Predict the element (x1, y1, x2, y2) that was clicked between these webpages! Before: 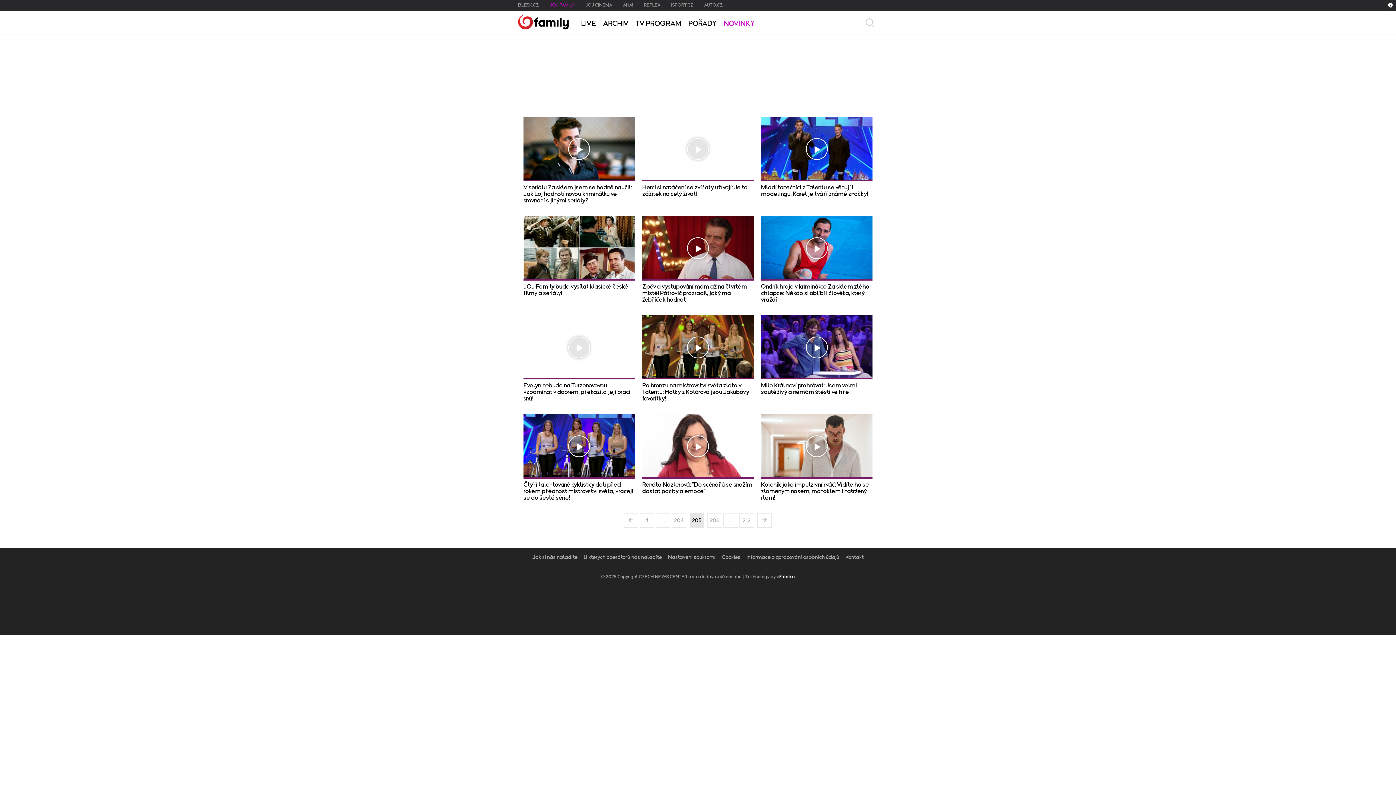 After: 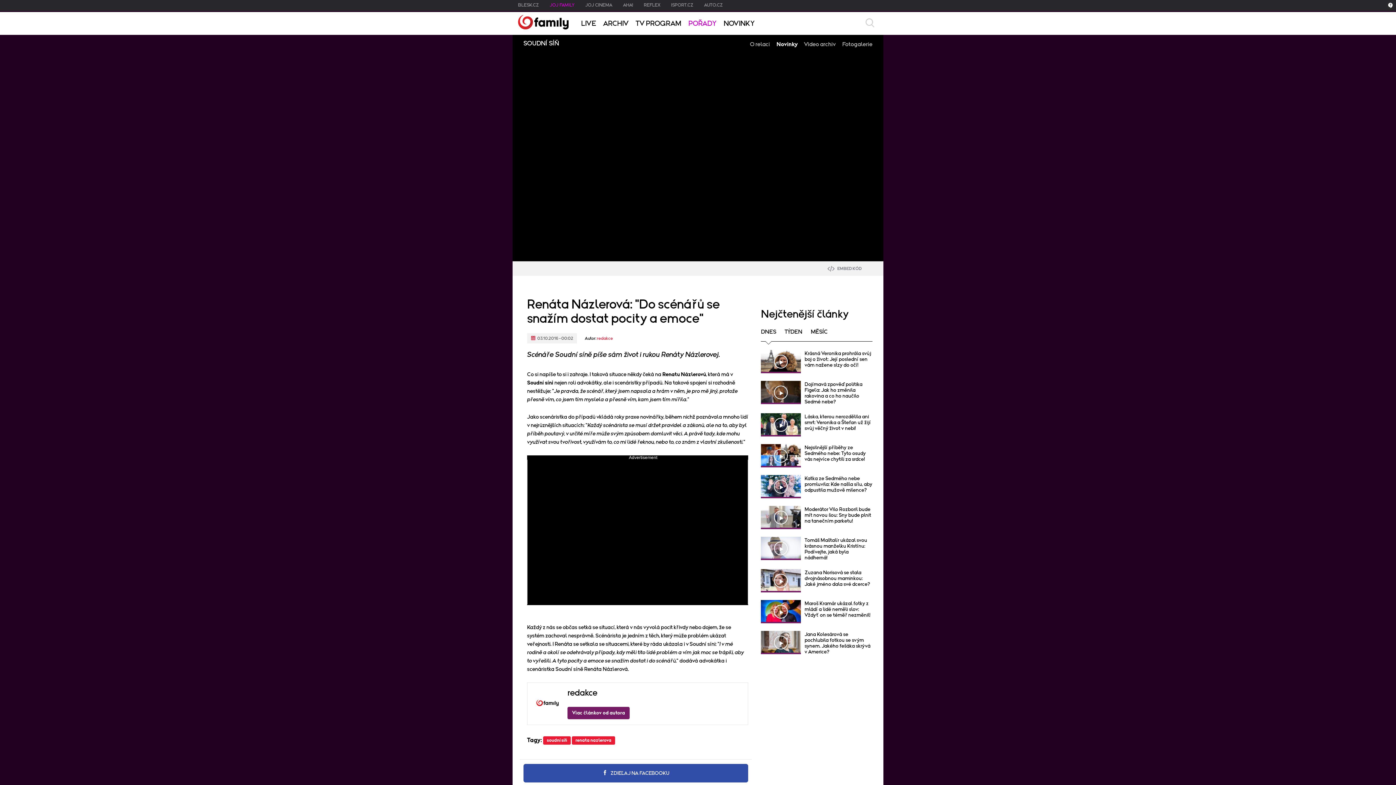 Action: label: Renáta Názlerová: "Do scénářů se snažím dostat pocity a emoce" bbox: (642, 481, 752, 494)